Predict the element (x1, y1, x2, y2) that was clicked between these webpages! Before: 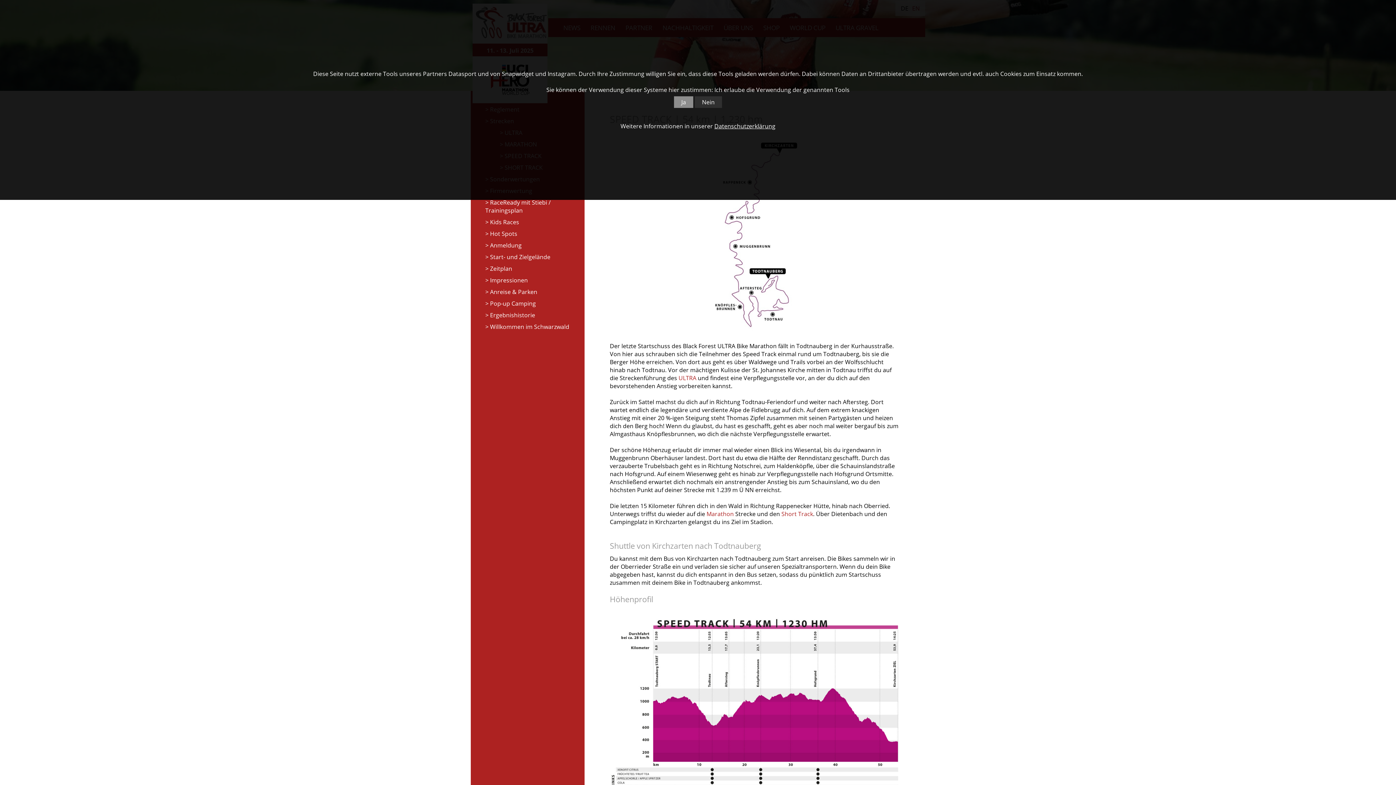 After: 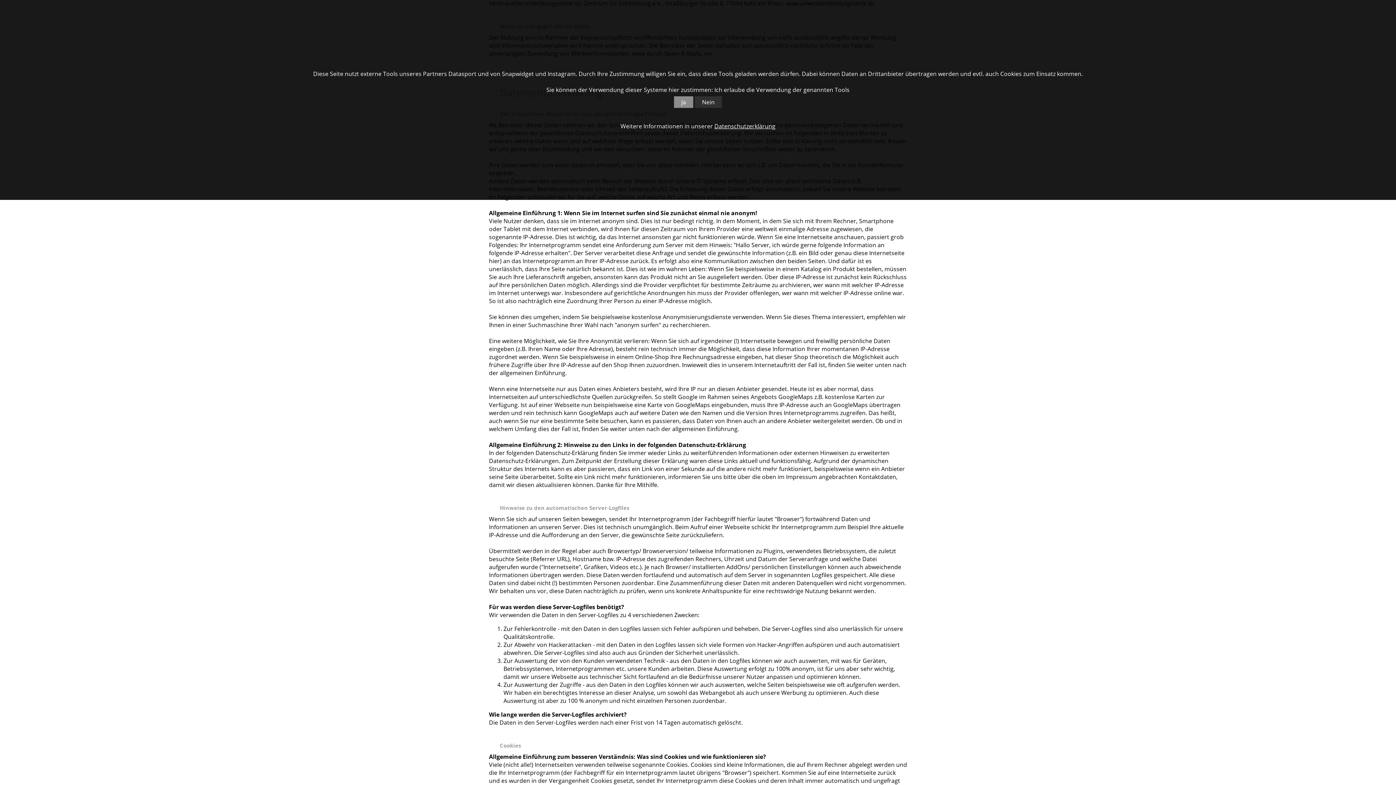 Action: label: Datenschutzerklärung bbox: (714, 122, 775, 130)